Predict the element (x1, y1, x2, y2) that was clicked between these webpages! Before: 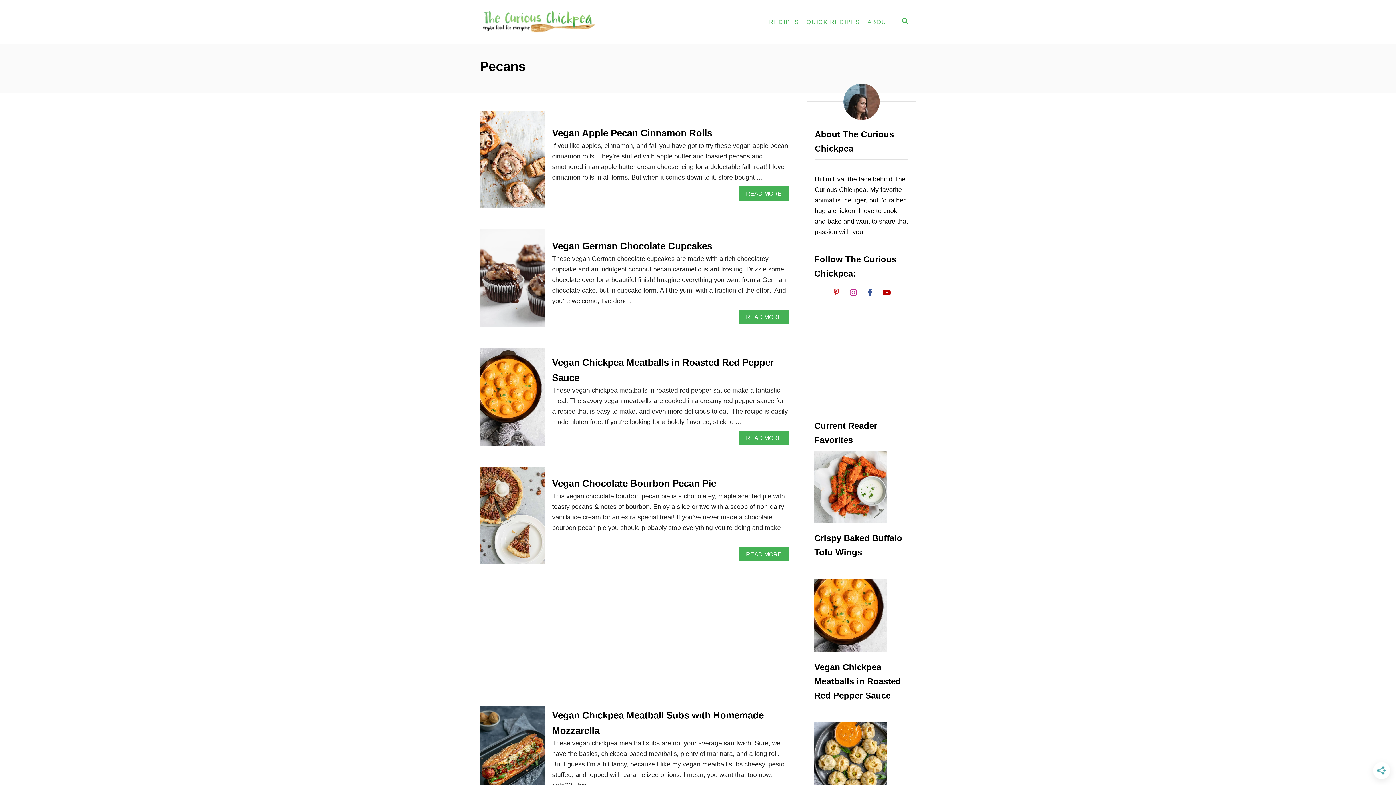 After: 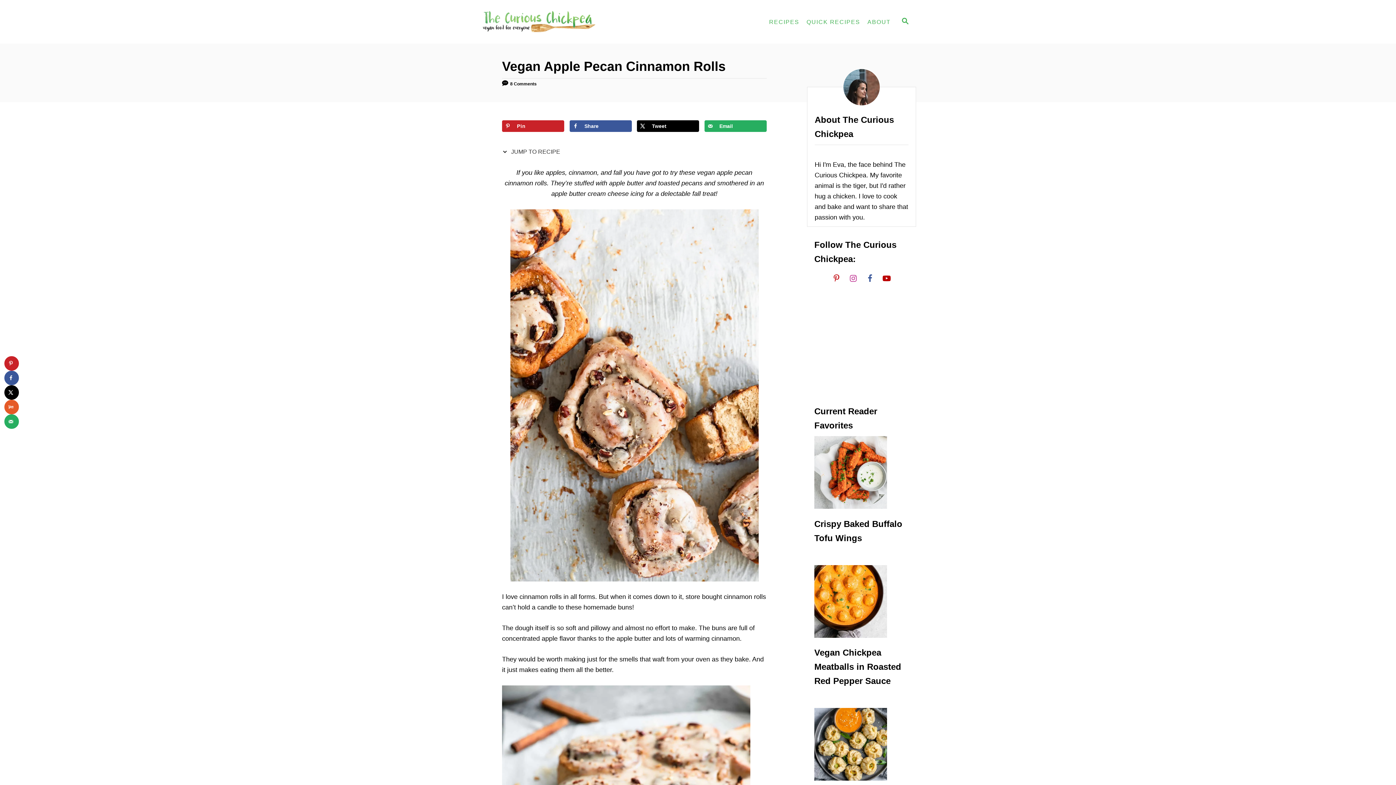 Action: bbox: (552, 127, 712, 138) label: Vegan Apple Pecan Cinnamon Rolls